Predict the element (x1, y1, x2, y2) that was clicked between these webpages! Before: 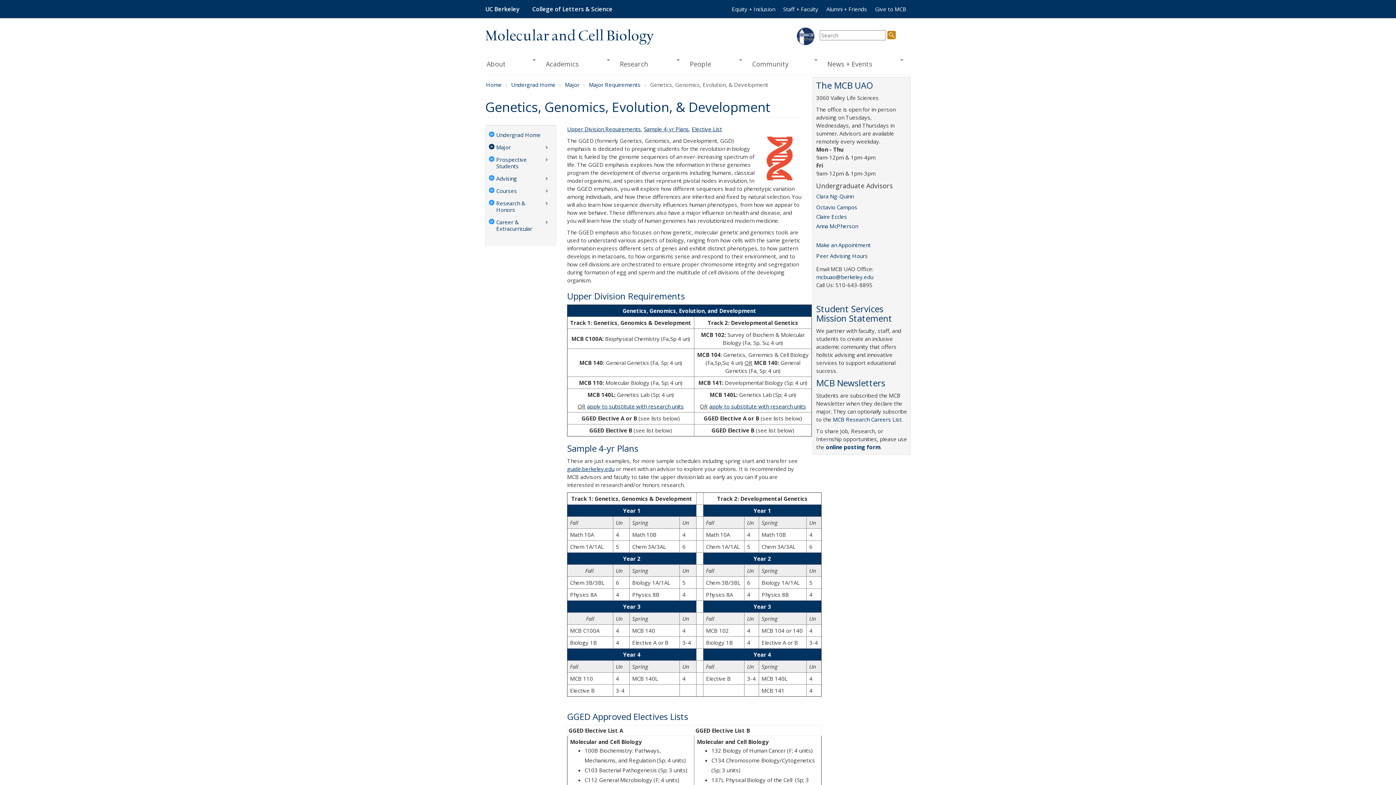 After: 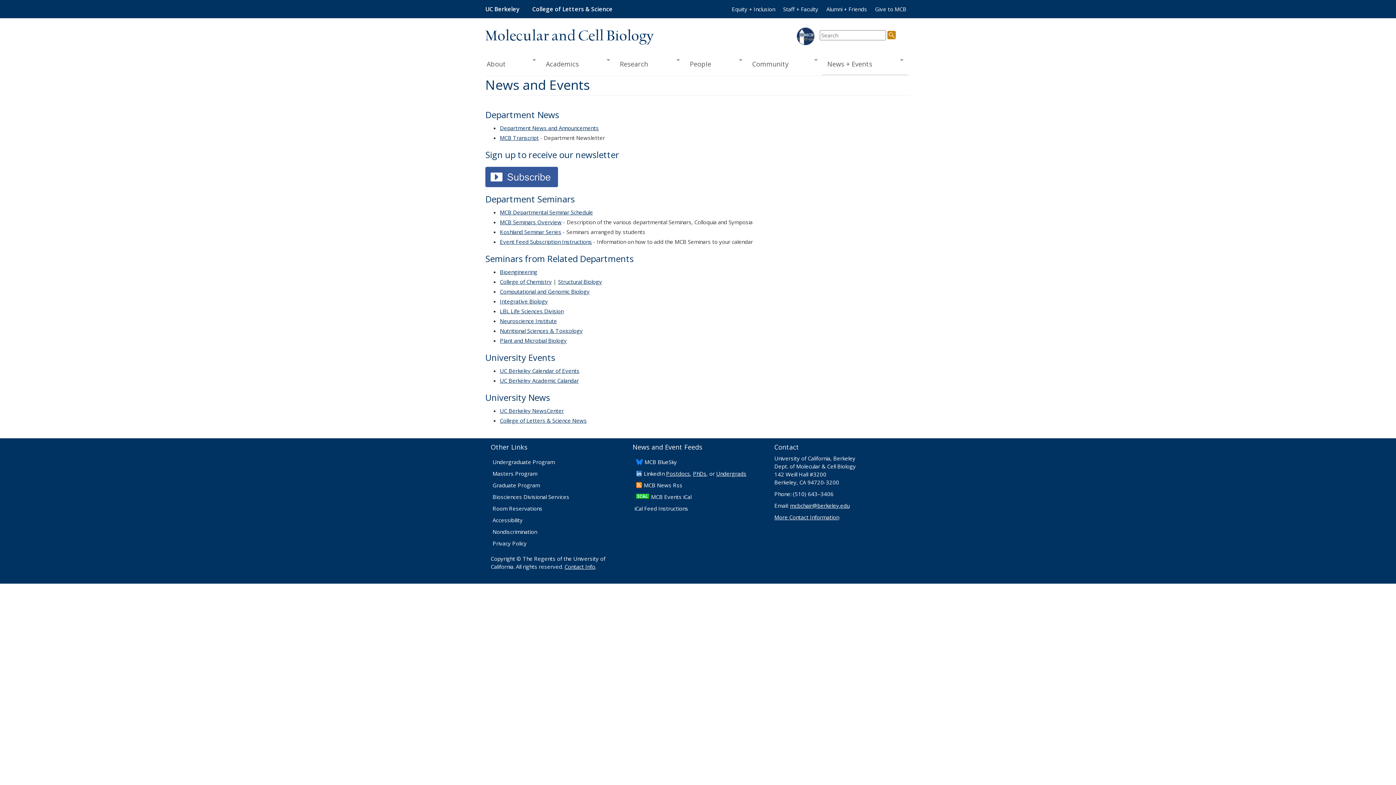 Action: bbox: (822, 53, 908, 74) label: News + Events
»